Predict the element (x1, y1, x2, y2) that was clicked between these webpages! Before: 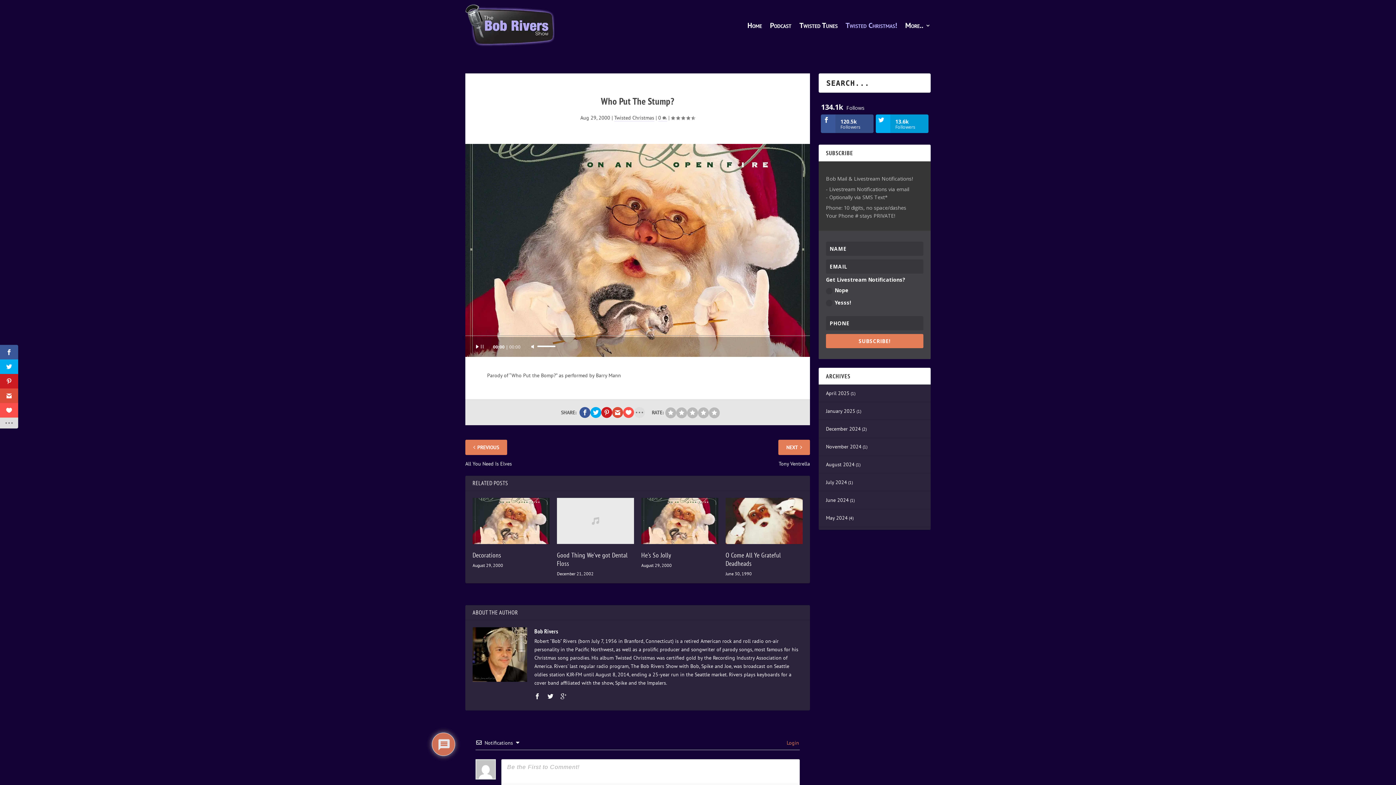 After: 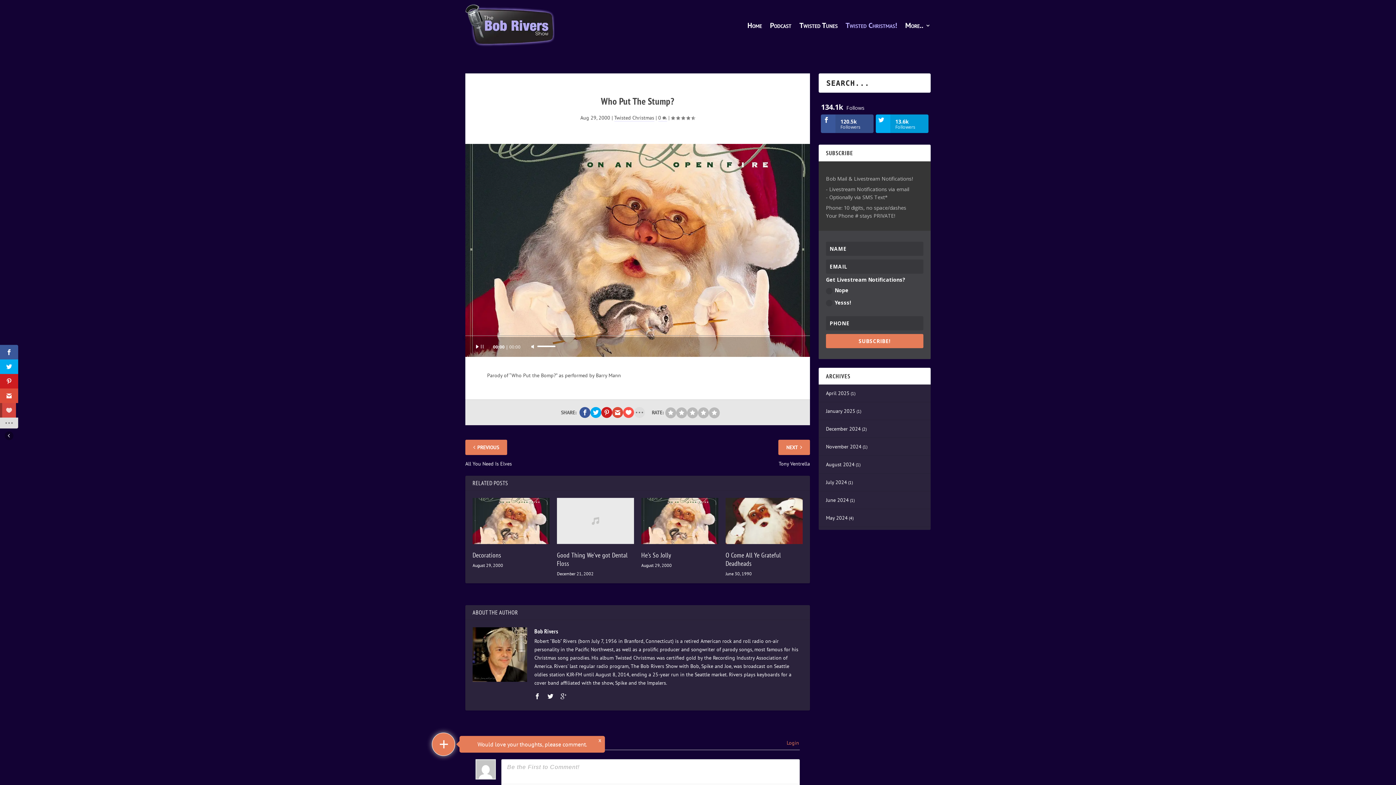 Action: bbox: (0, 403, 18, 417)